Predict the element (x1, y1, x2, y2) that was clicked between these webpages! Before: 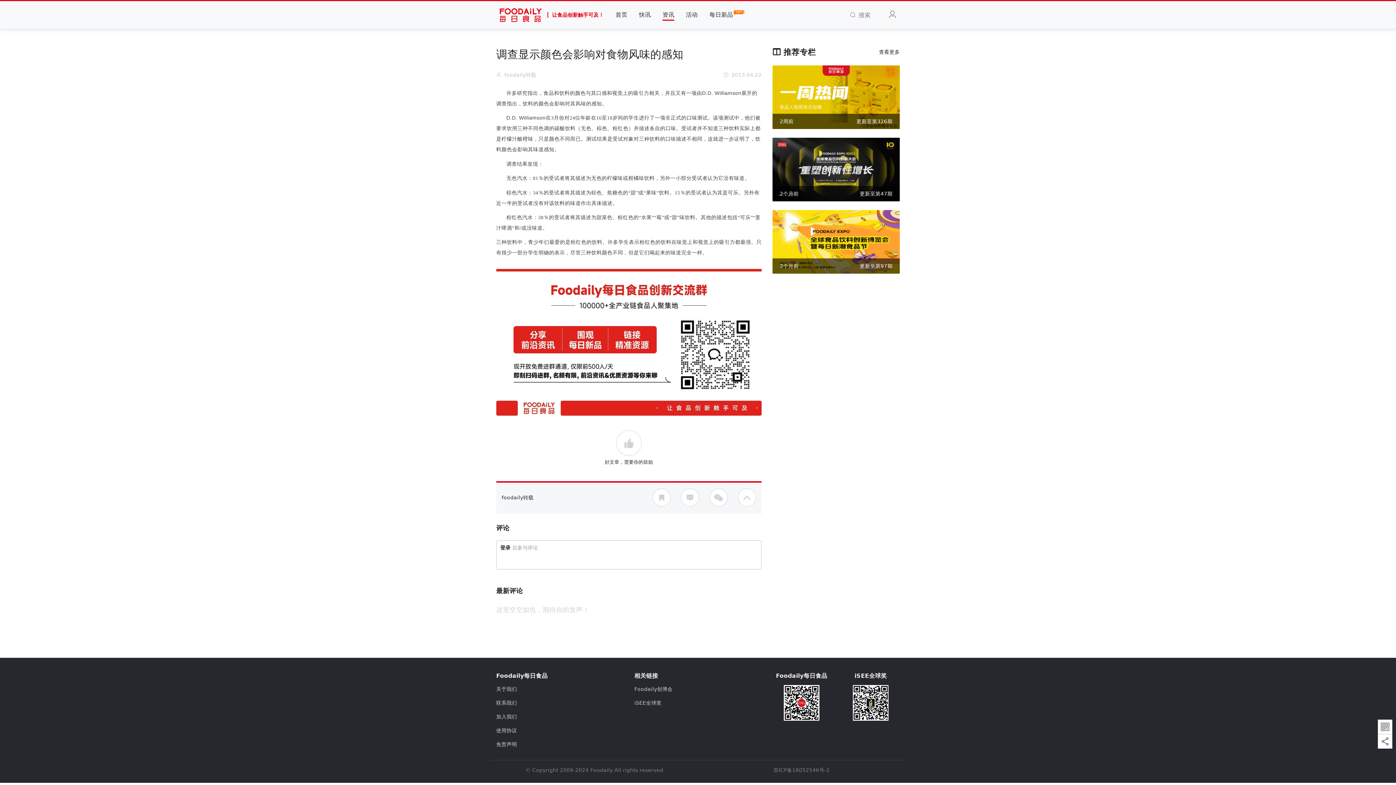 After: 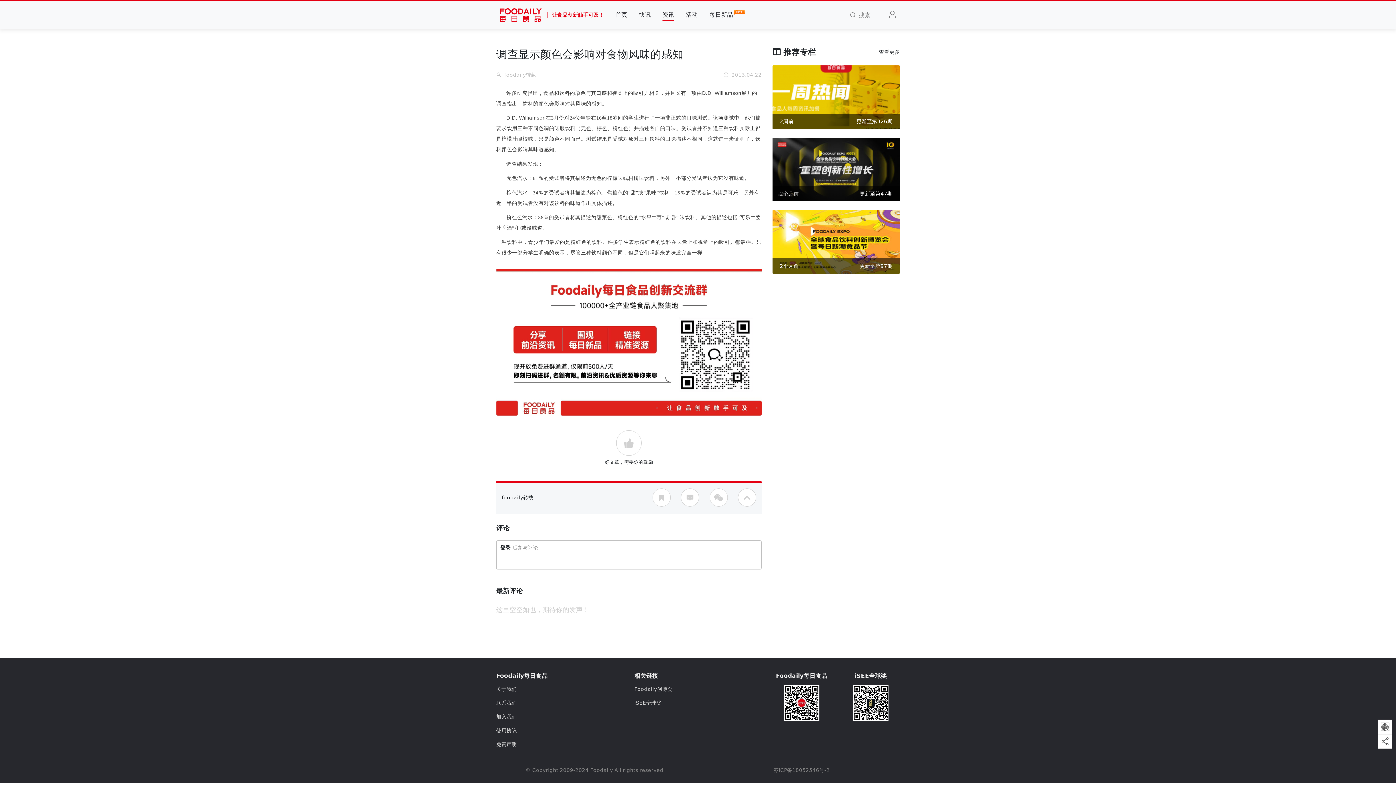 Action: bbox: (772, 65, 900, 129) label: 2周前
更新至第326期